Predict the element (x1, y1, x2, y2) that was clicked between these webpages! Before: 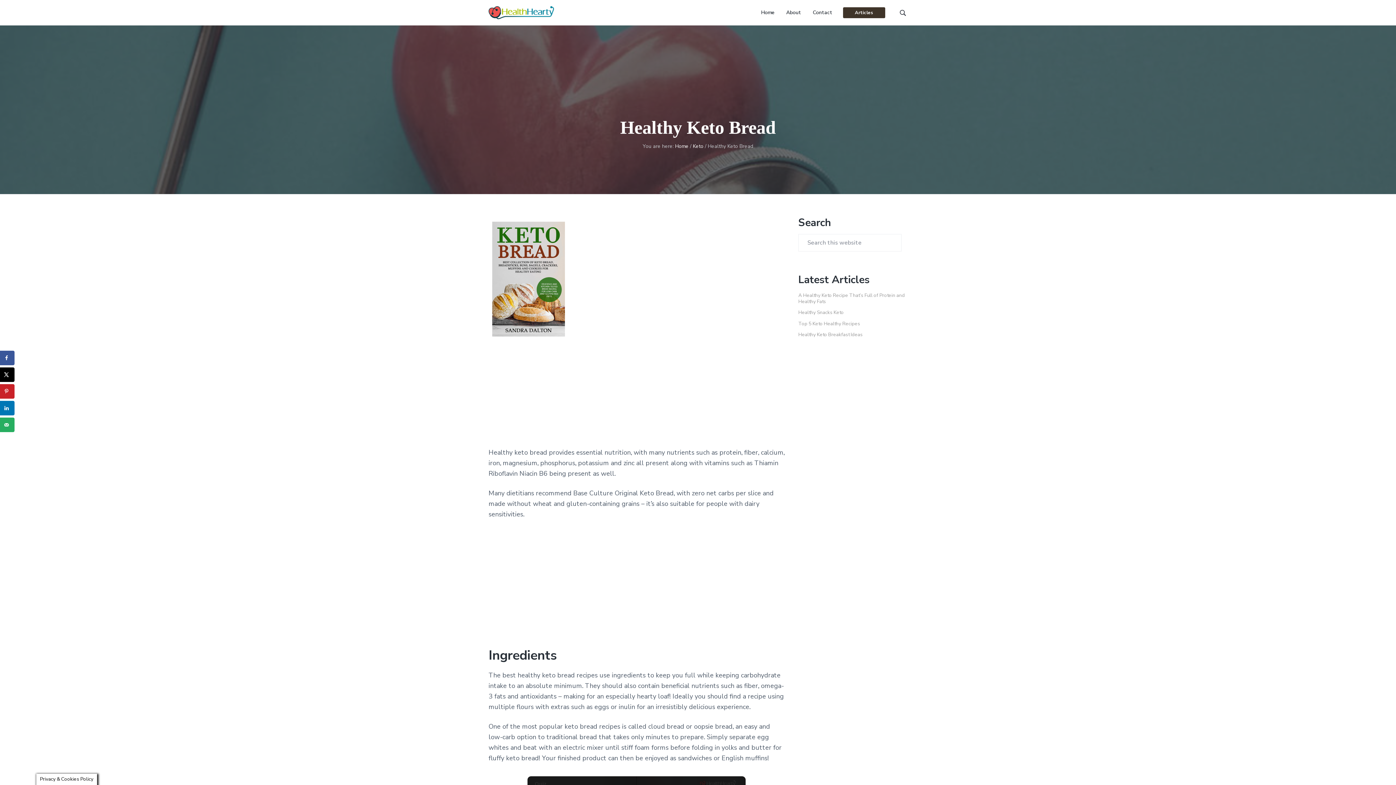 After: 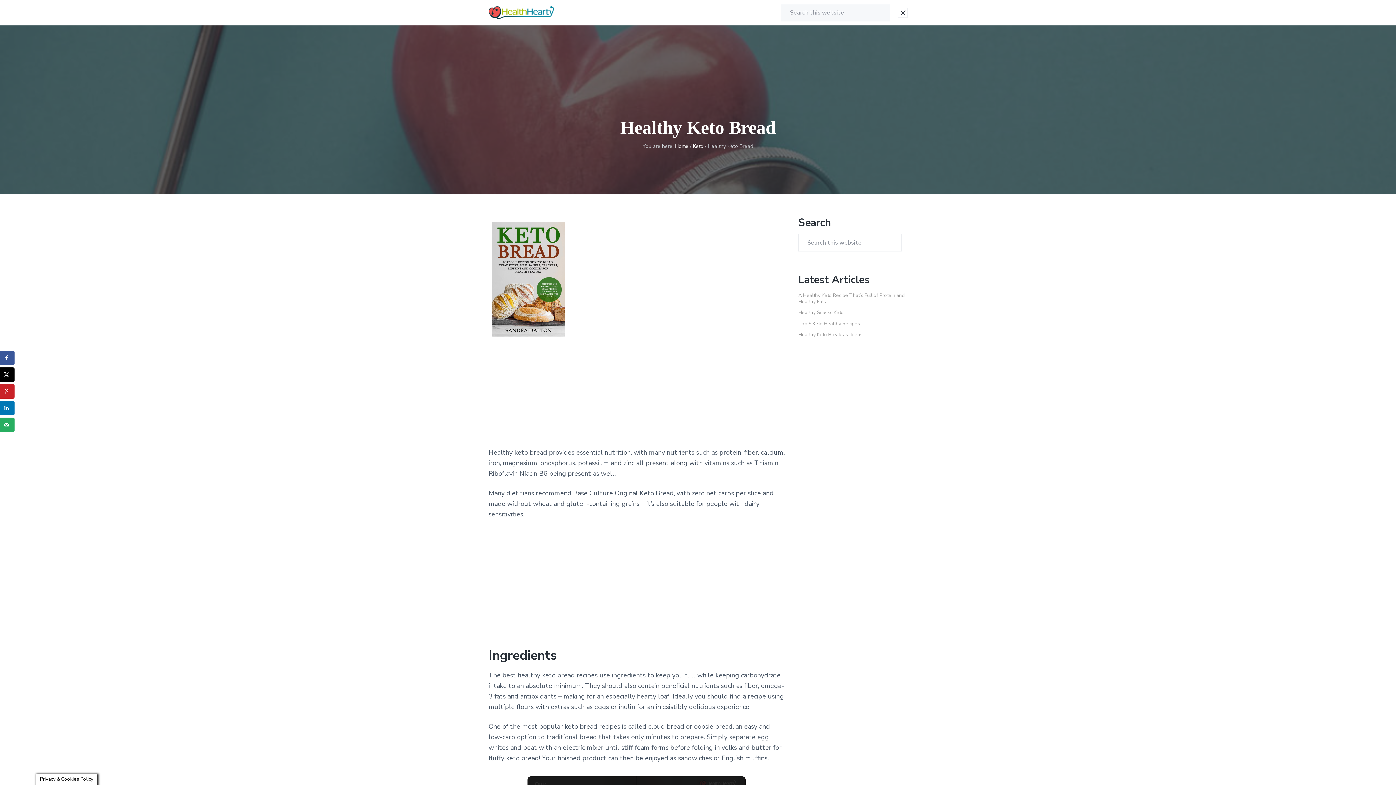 Action: bbox: (898, 8, 907, 17)